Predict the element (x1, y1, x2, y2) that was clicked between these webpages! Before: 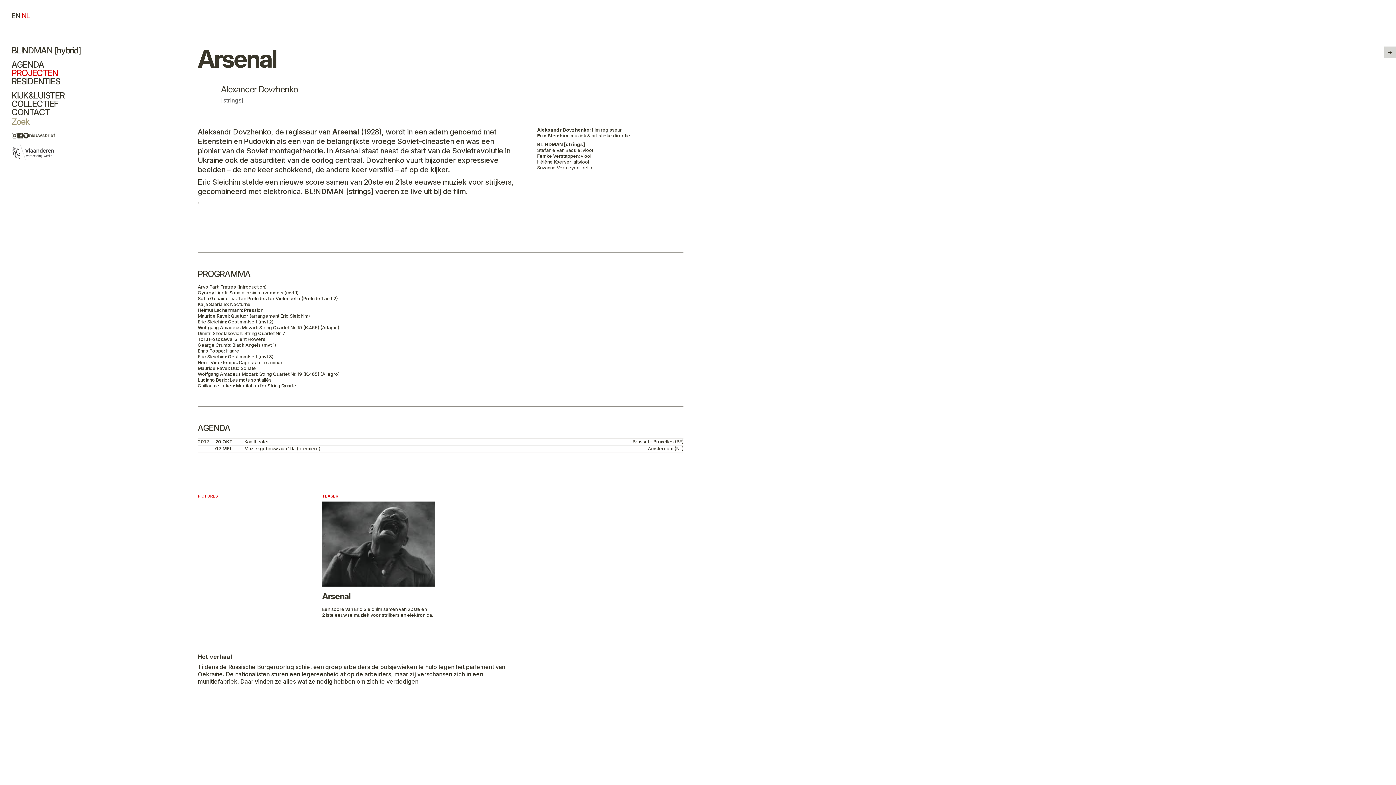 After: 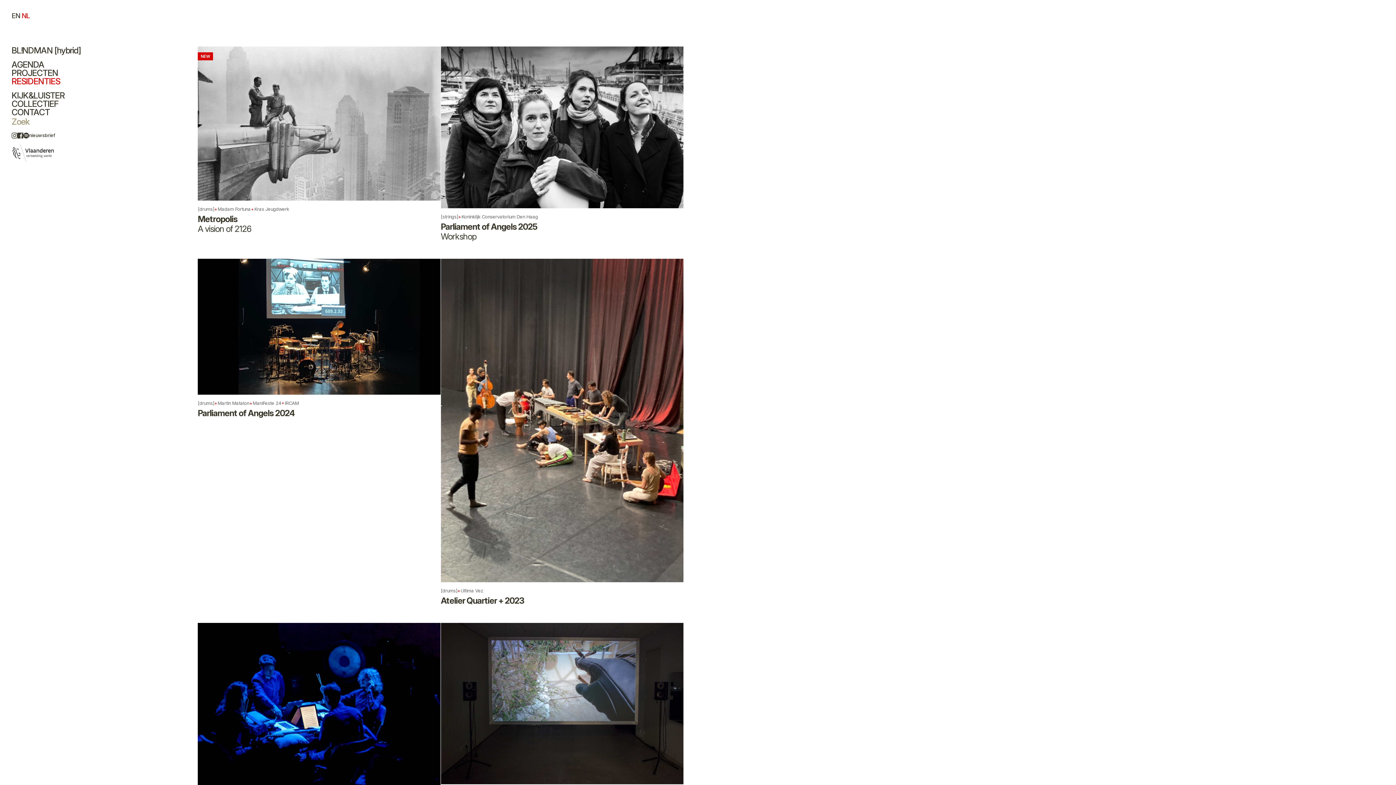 Action: label: RESIDENTIES bbox: (11, 76, 60, 86)